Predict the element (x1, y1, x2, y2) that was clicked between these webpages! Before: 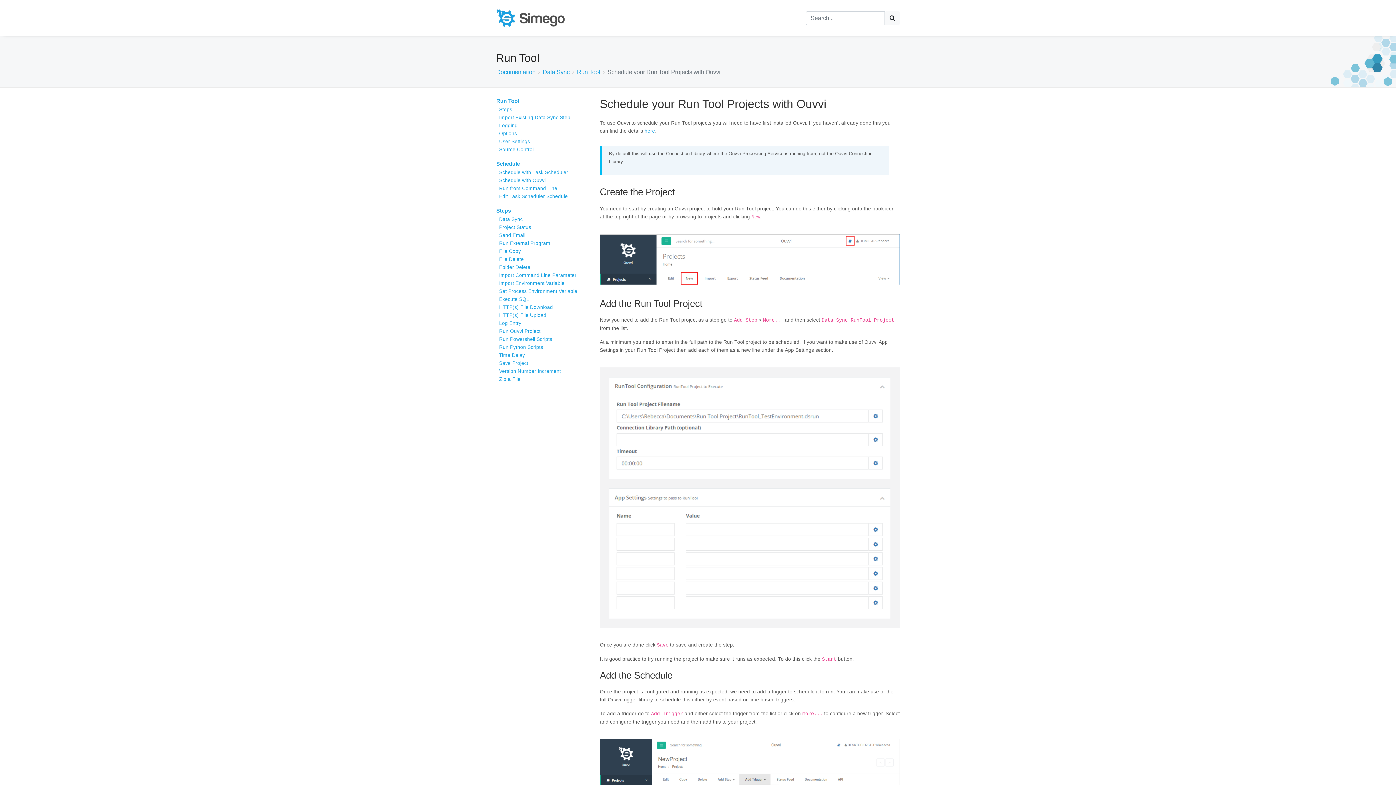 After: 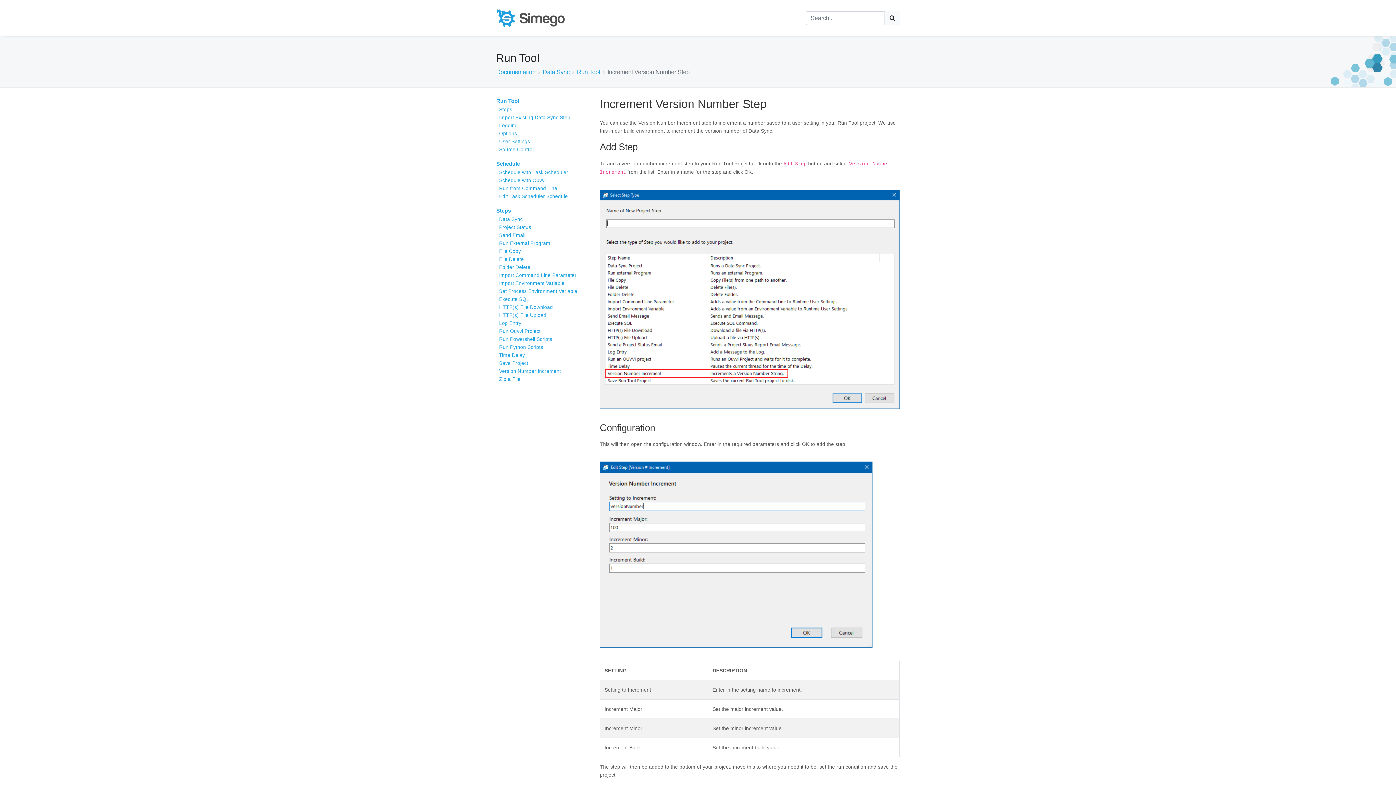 Action: label: Version Number Increment bbox: (499, 368, 561, 374)